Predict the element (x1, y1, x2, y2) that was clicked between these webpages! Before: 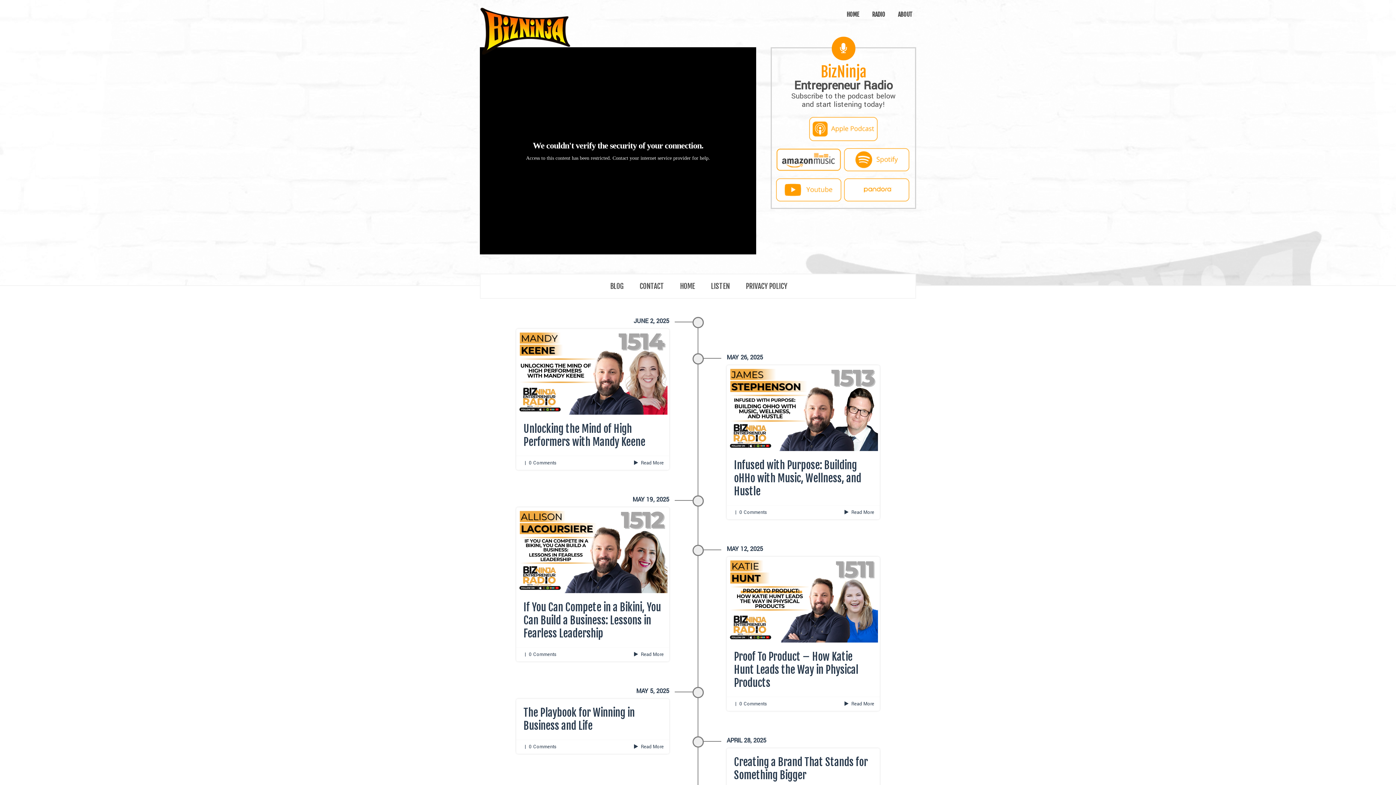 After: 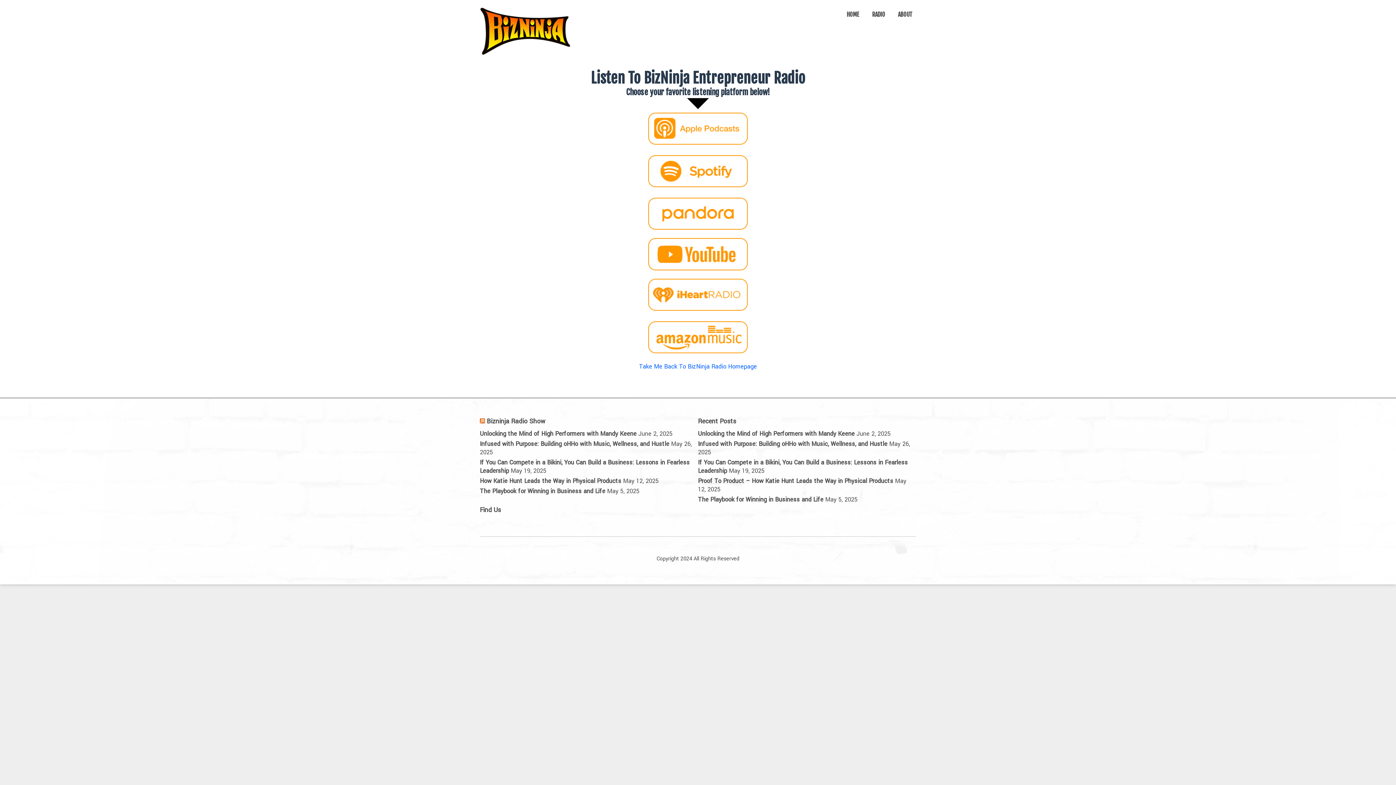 Action: bbox: (703, 274, 737, 298) label: LISTEN